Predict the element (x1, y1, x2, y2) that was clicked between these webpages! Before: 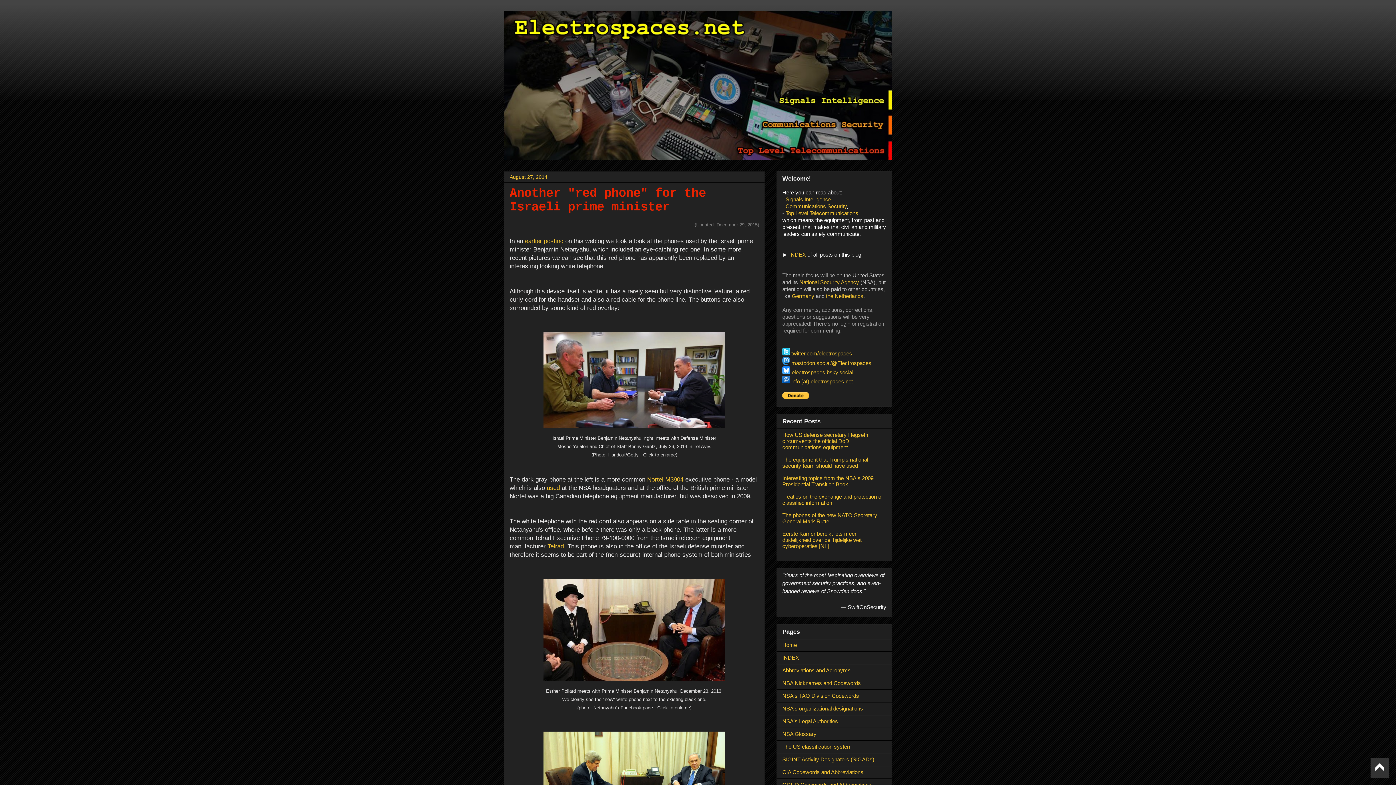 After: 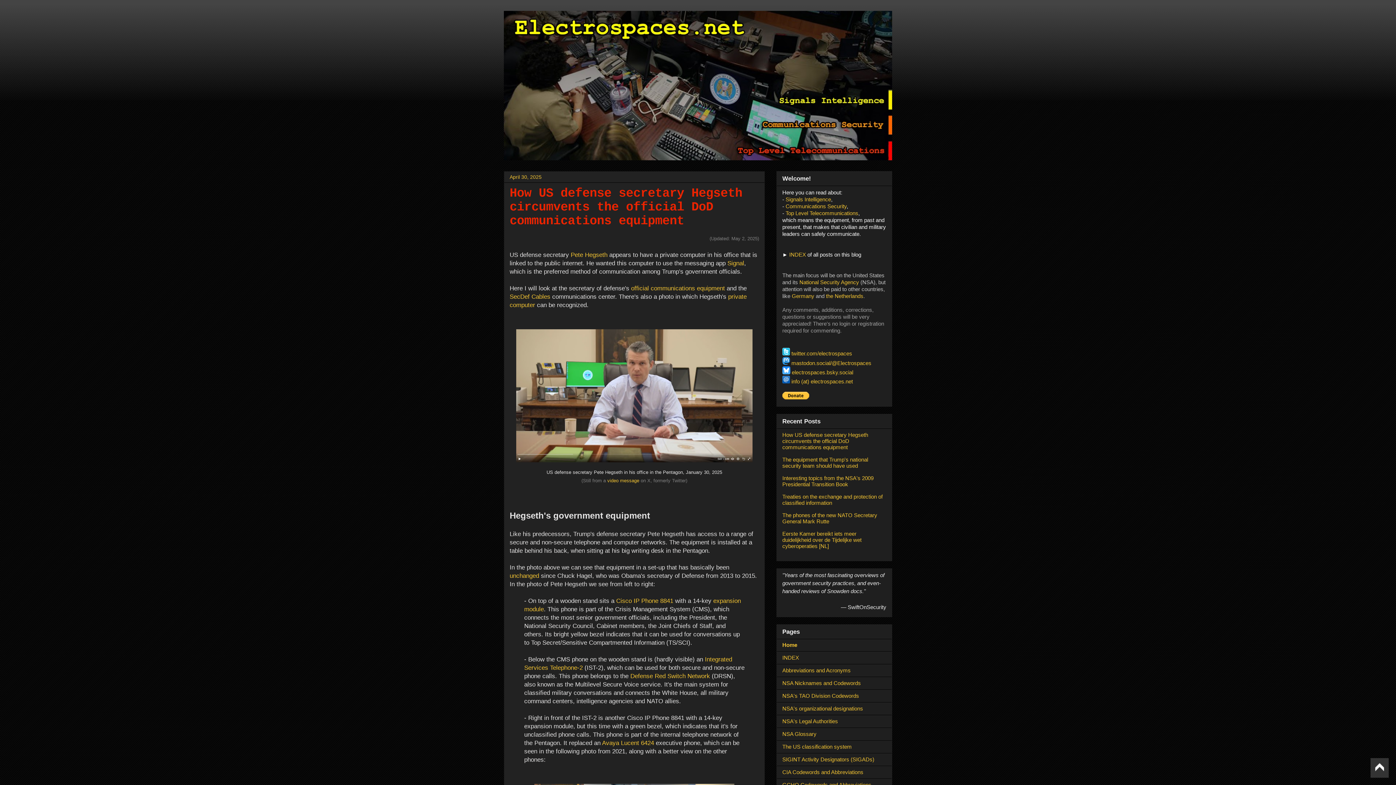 Action: bbox: (782, 642, 797, 648) label: Home